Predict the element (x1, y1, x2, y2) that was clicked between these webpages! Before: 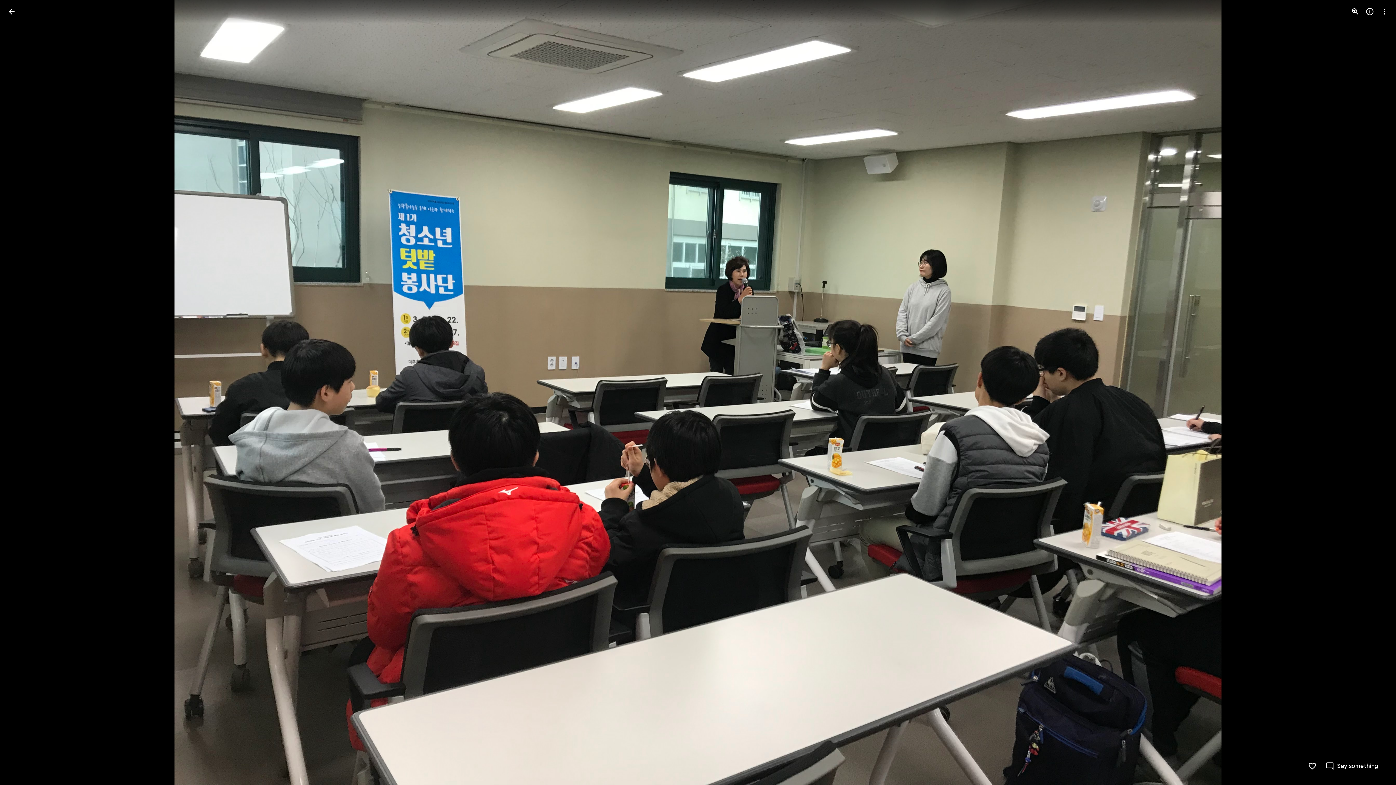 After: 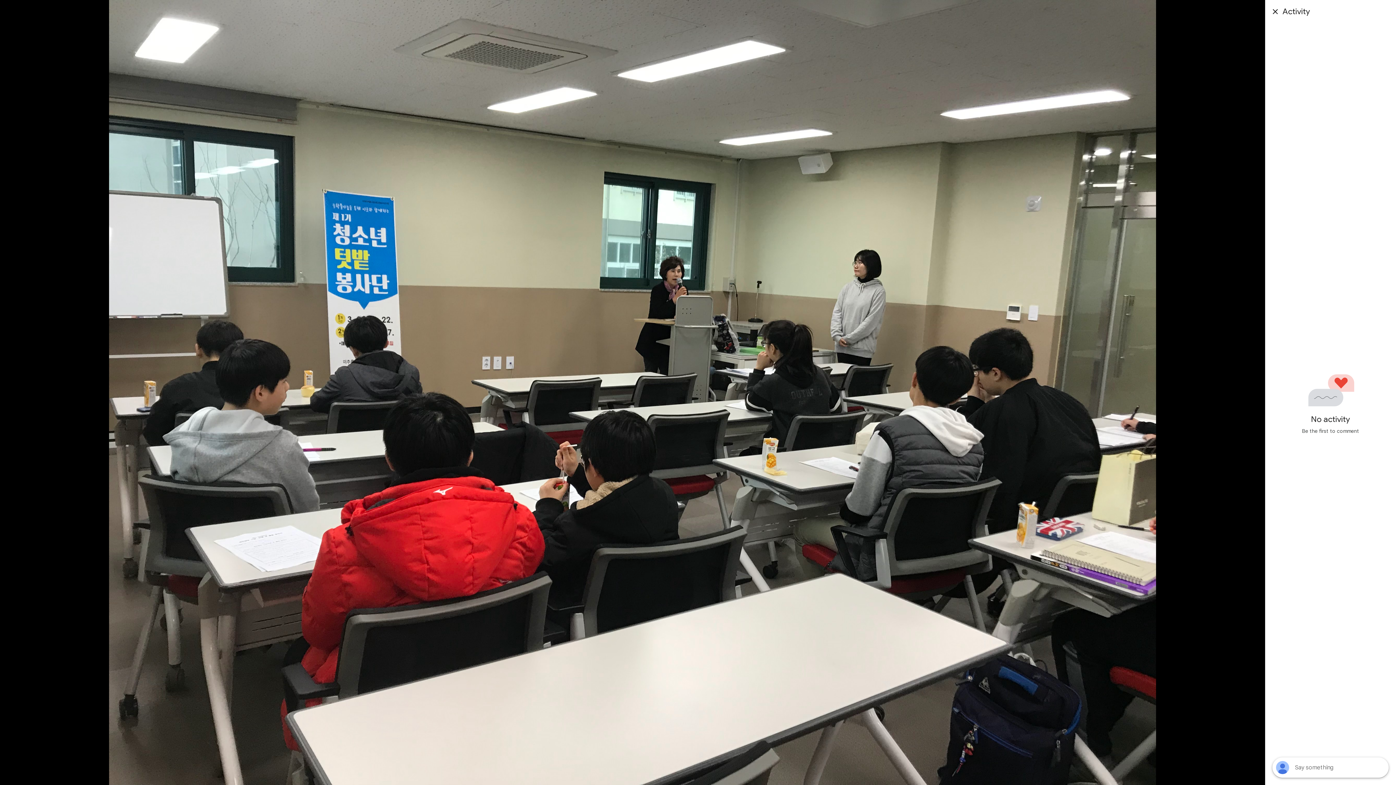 Action: bbox: (1325, 762, 1378, 770) label: Say something